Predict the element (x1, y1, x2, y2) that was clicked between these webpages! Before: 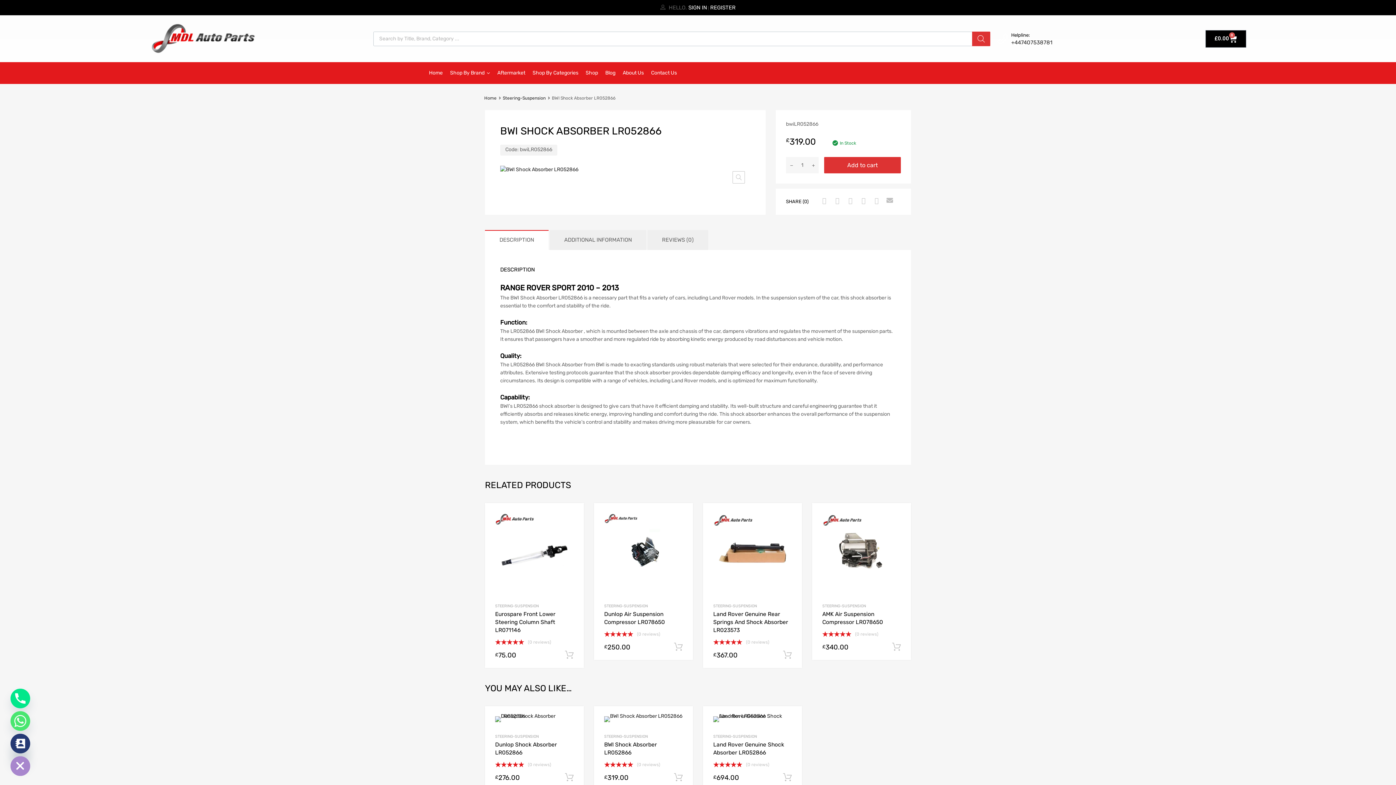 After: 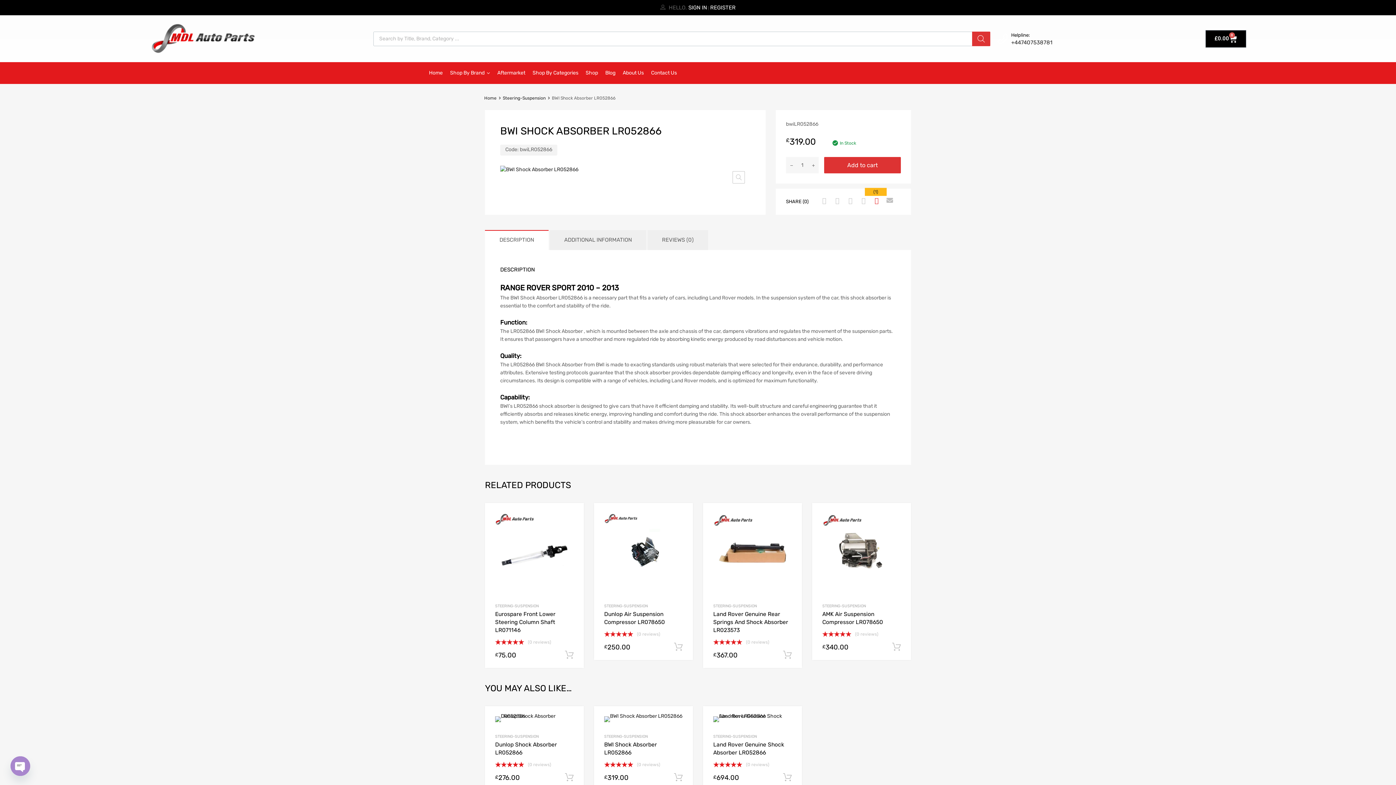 Action: bbox: (871, 196, 880, 205)